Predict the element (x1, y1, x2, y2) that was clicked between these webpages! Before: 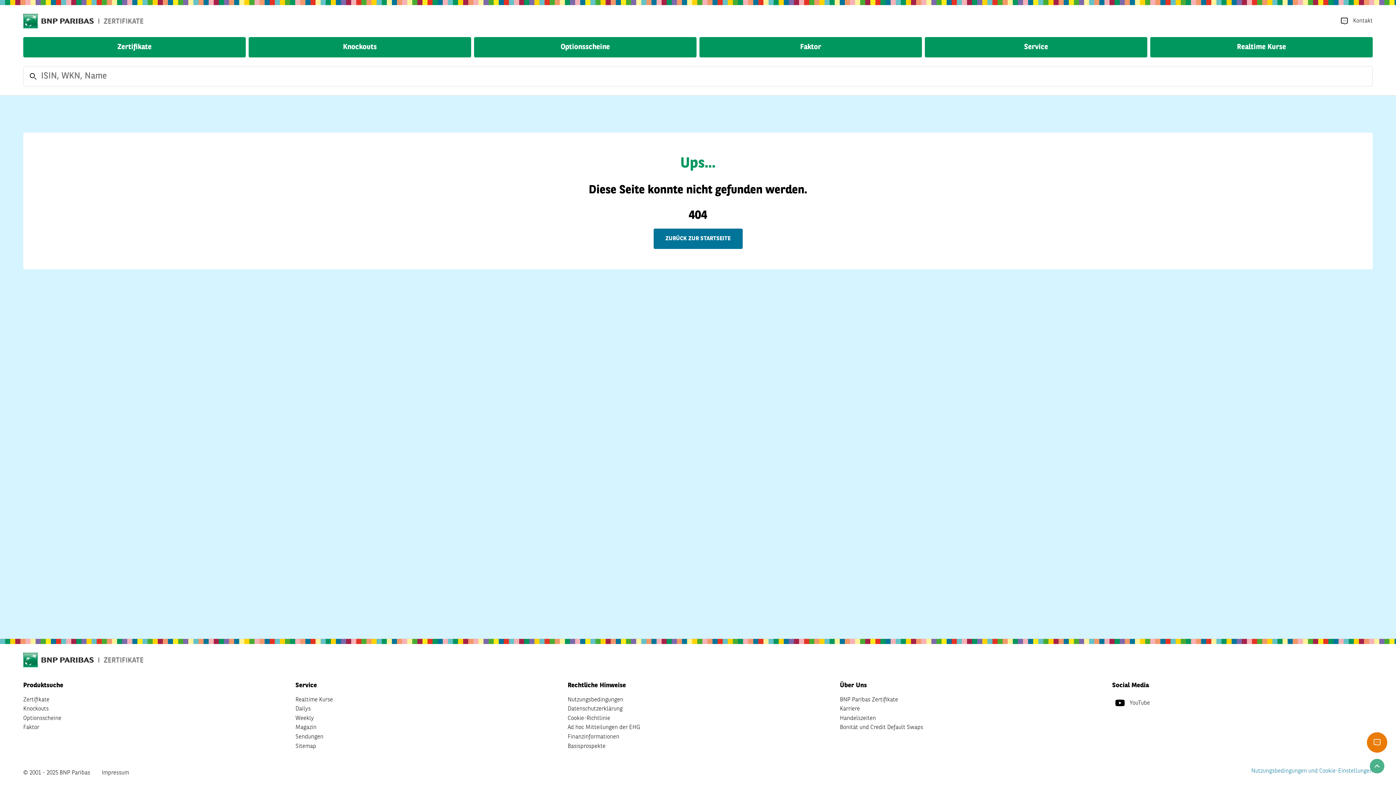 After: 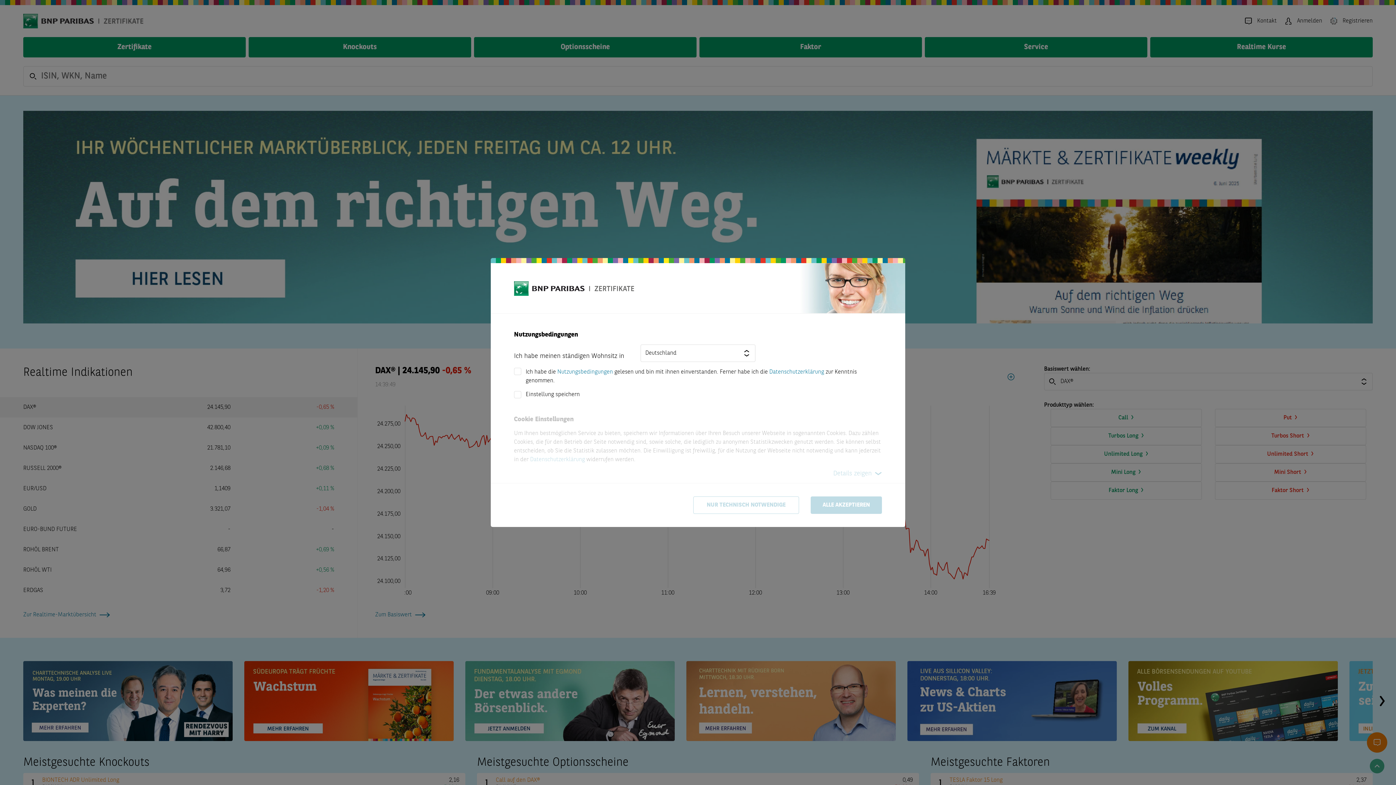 Action: bbox: (23, 653, 143, 667)